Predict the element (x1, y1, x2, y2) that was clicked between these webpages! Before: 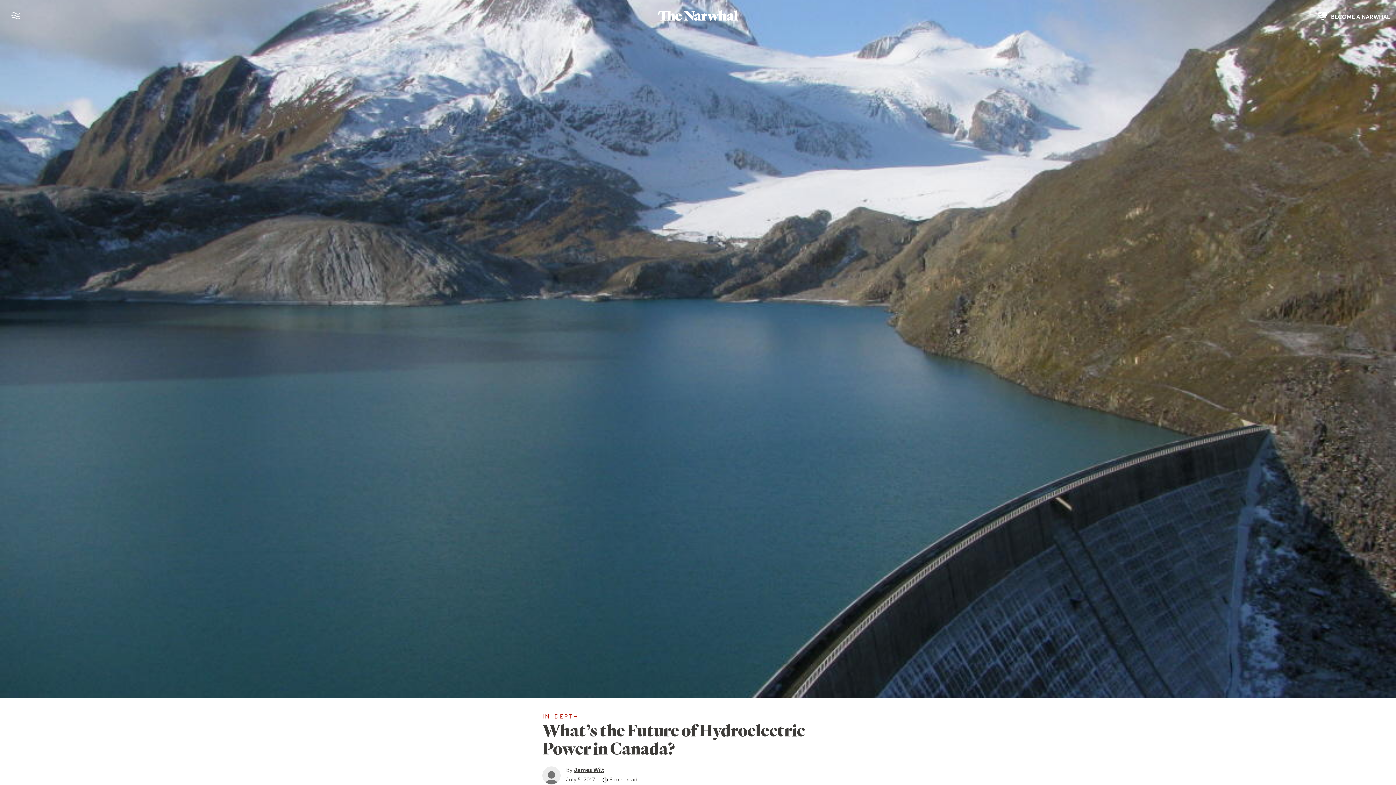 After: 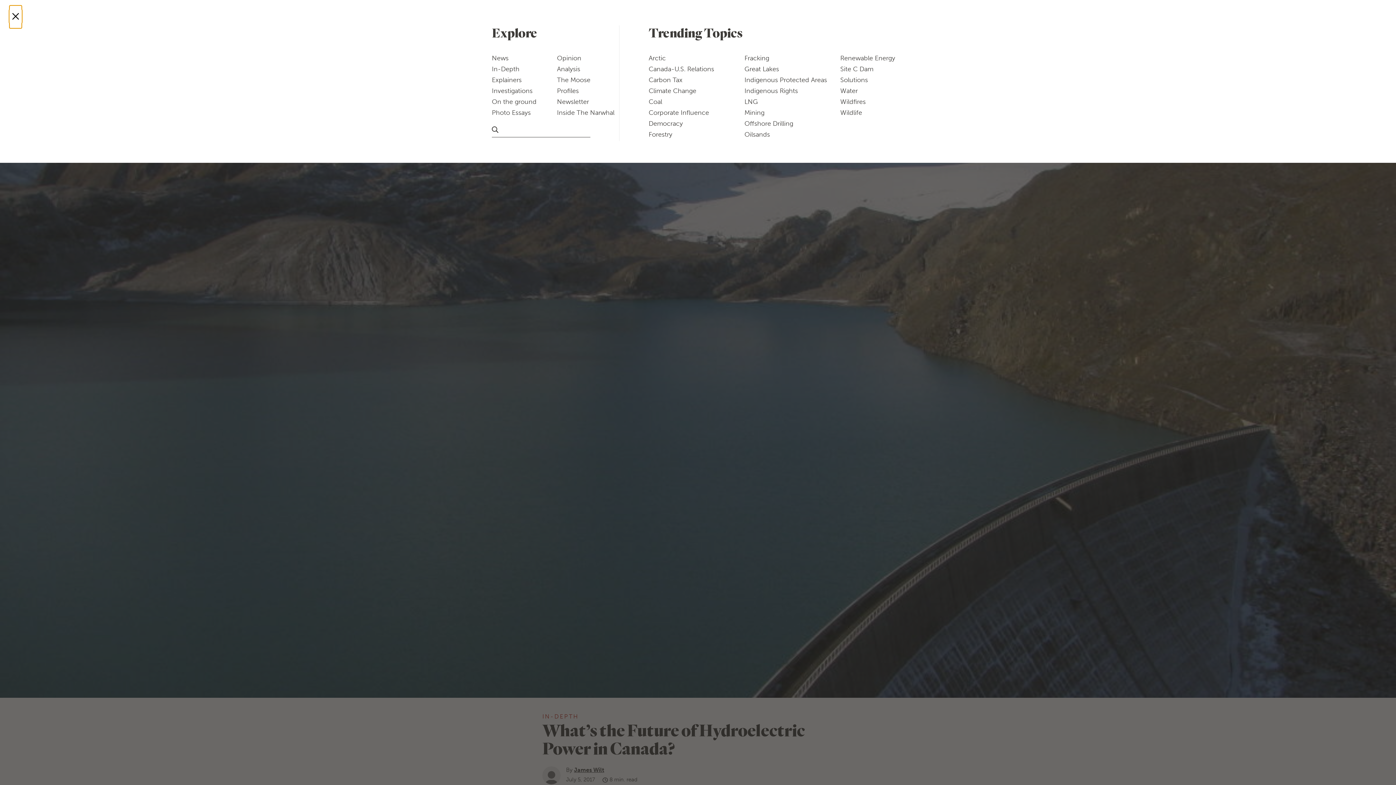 Action: bbox: (11, 11, 20, 19) label: Menu